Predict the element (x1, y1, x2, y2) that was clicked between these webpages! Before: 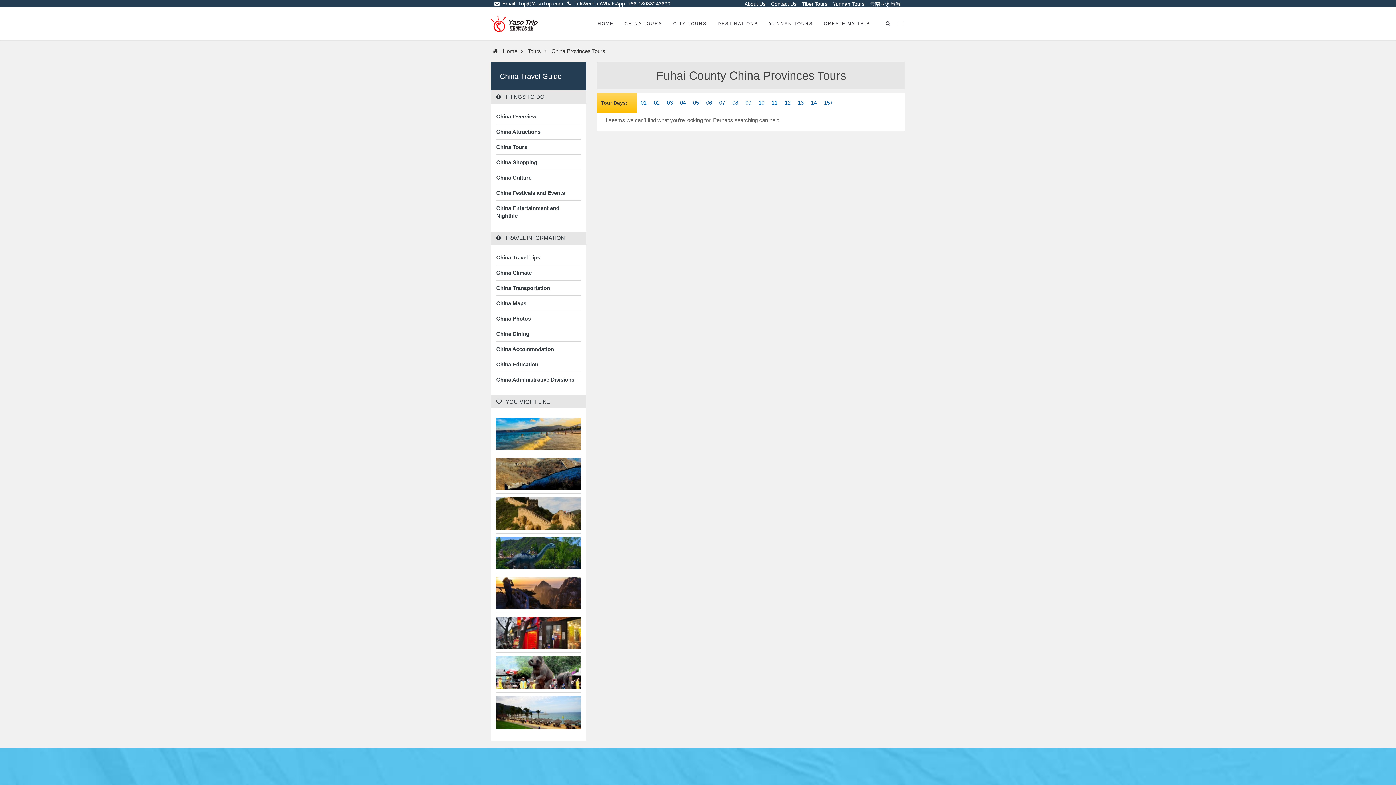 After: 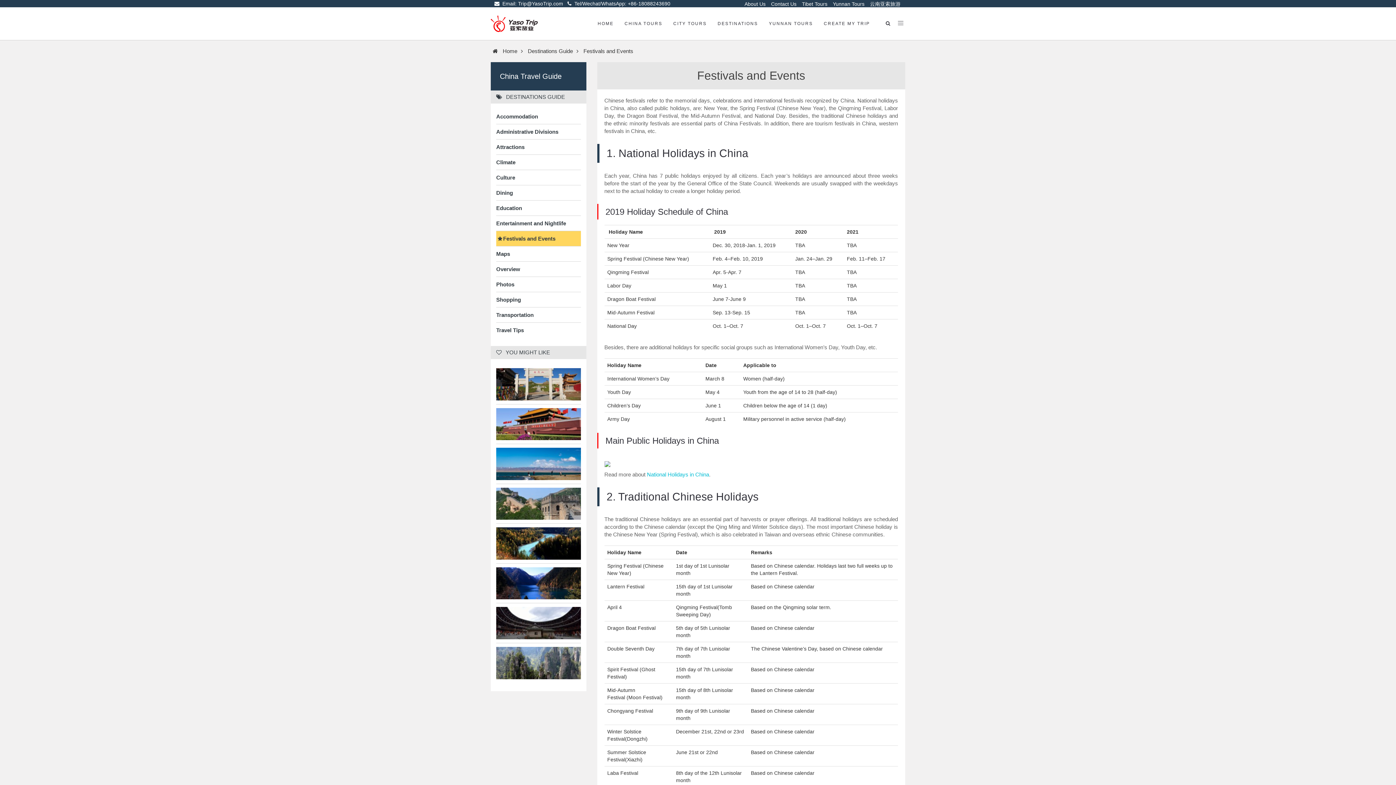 Action: label: China Festivals and Events bbox: (496, 189, 580, 196)